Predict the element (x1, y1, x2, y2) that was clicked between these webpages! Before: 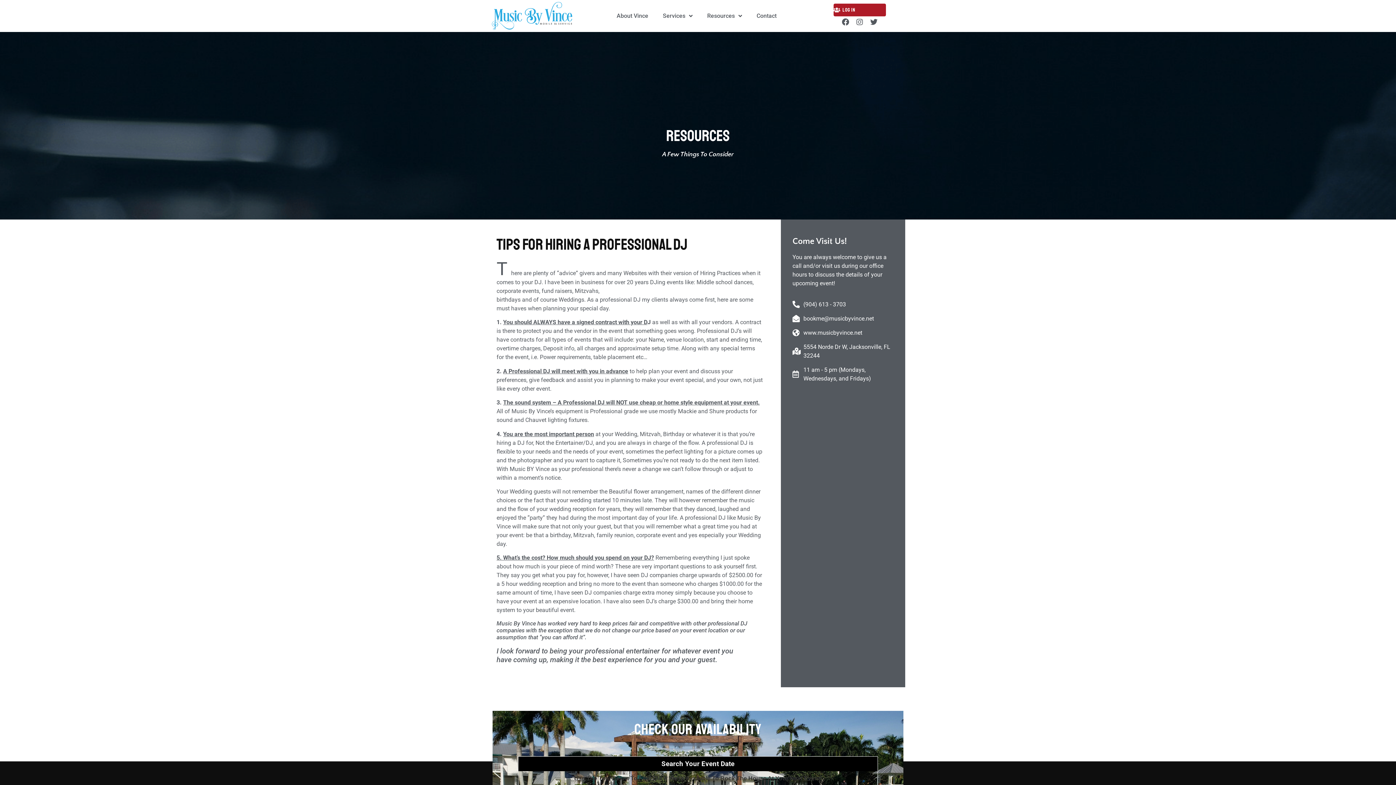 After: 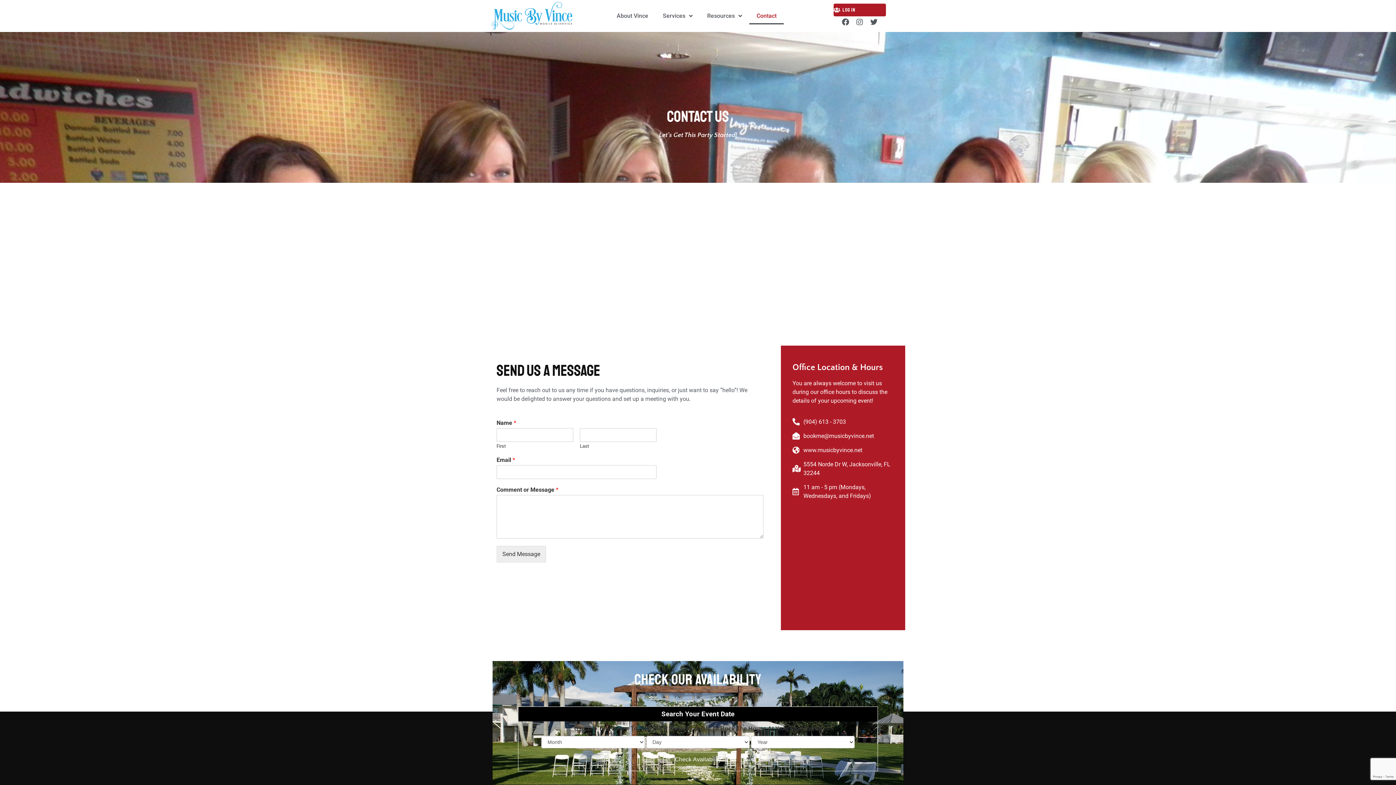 Action: bbox: (749, 7, 784, 24) label: Contact